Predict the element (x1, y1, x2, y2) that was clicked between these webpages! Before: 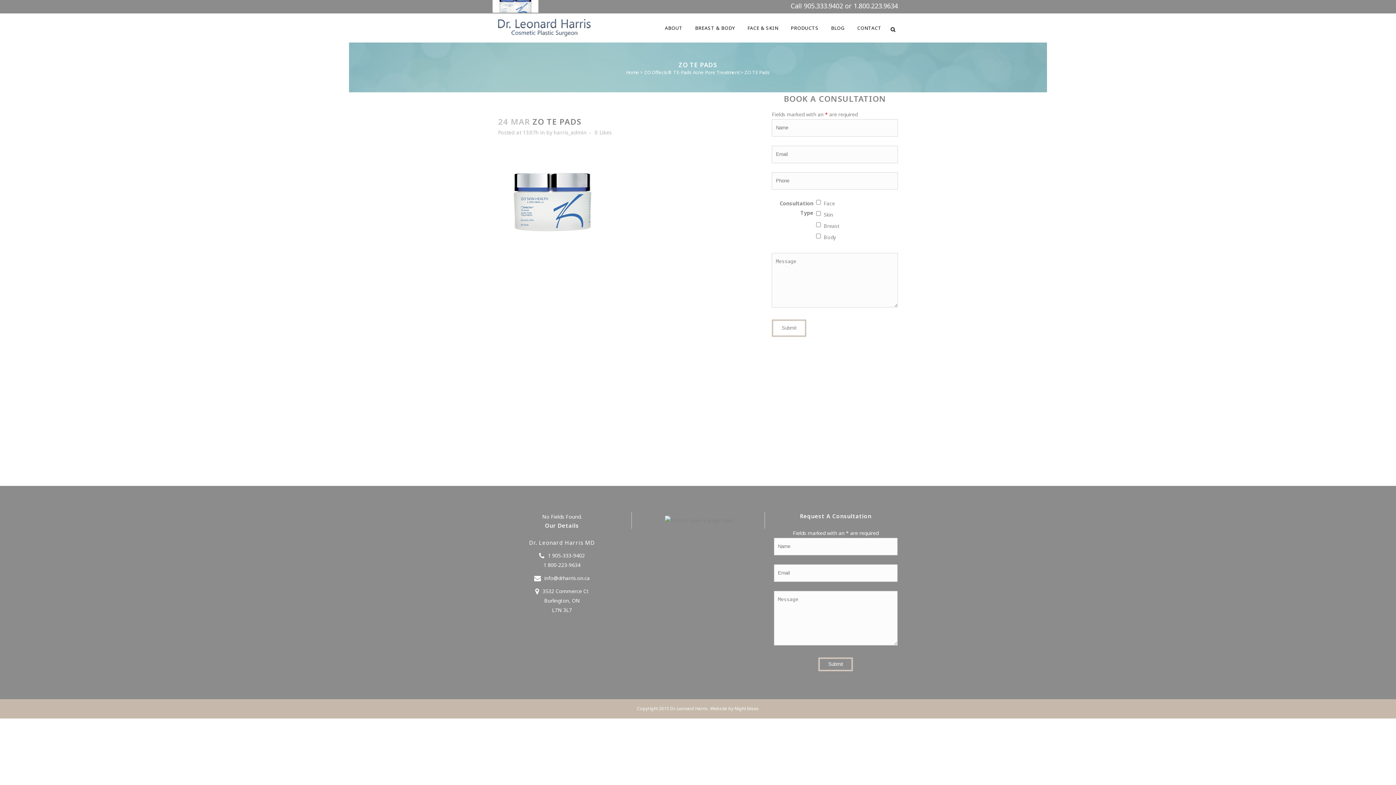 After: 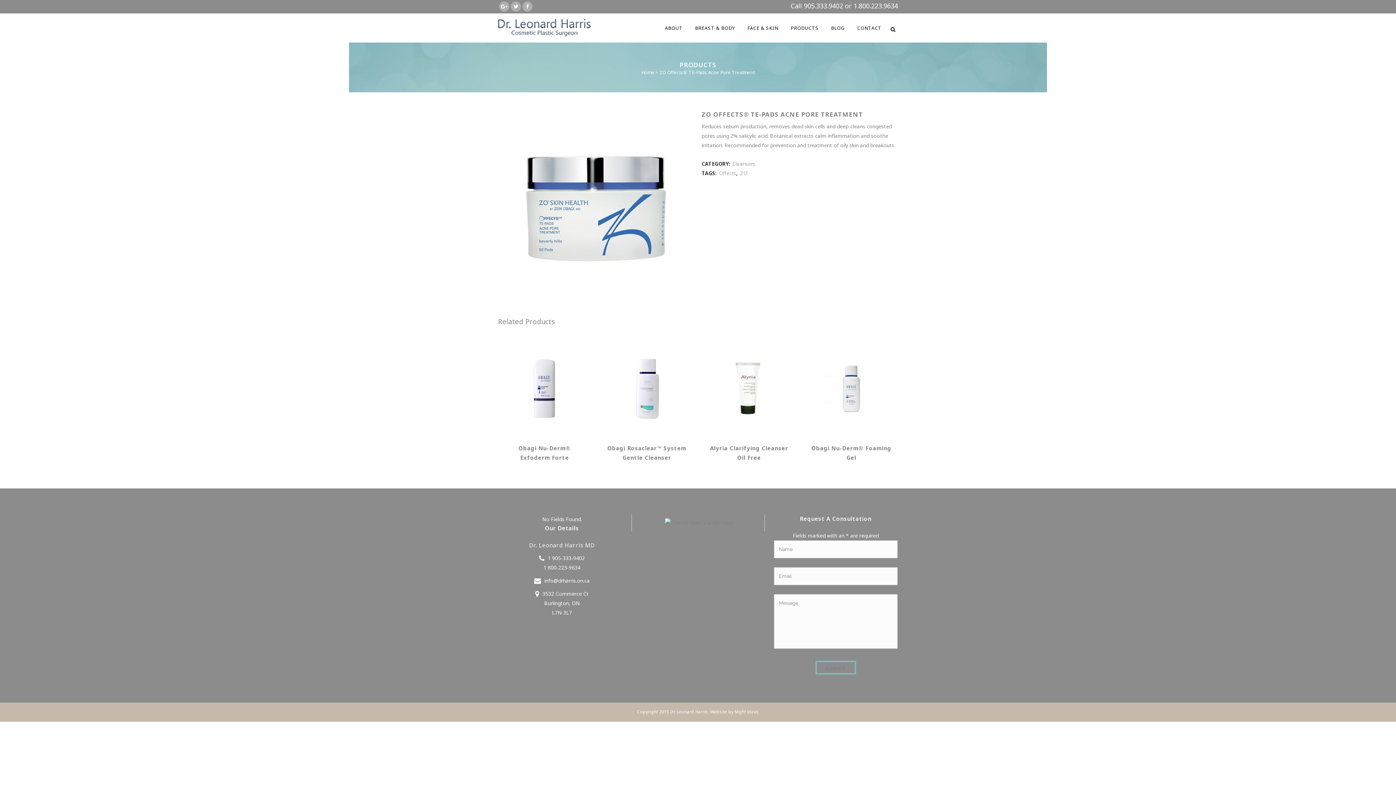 Action: bbox: (644, 69, 739, 75) label: ZO Offects® TE-Pads Acne Pore Treatment